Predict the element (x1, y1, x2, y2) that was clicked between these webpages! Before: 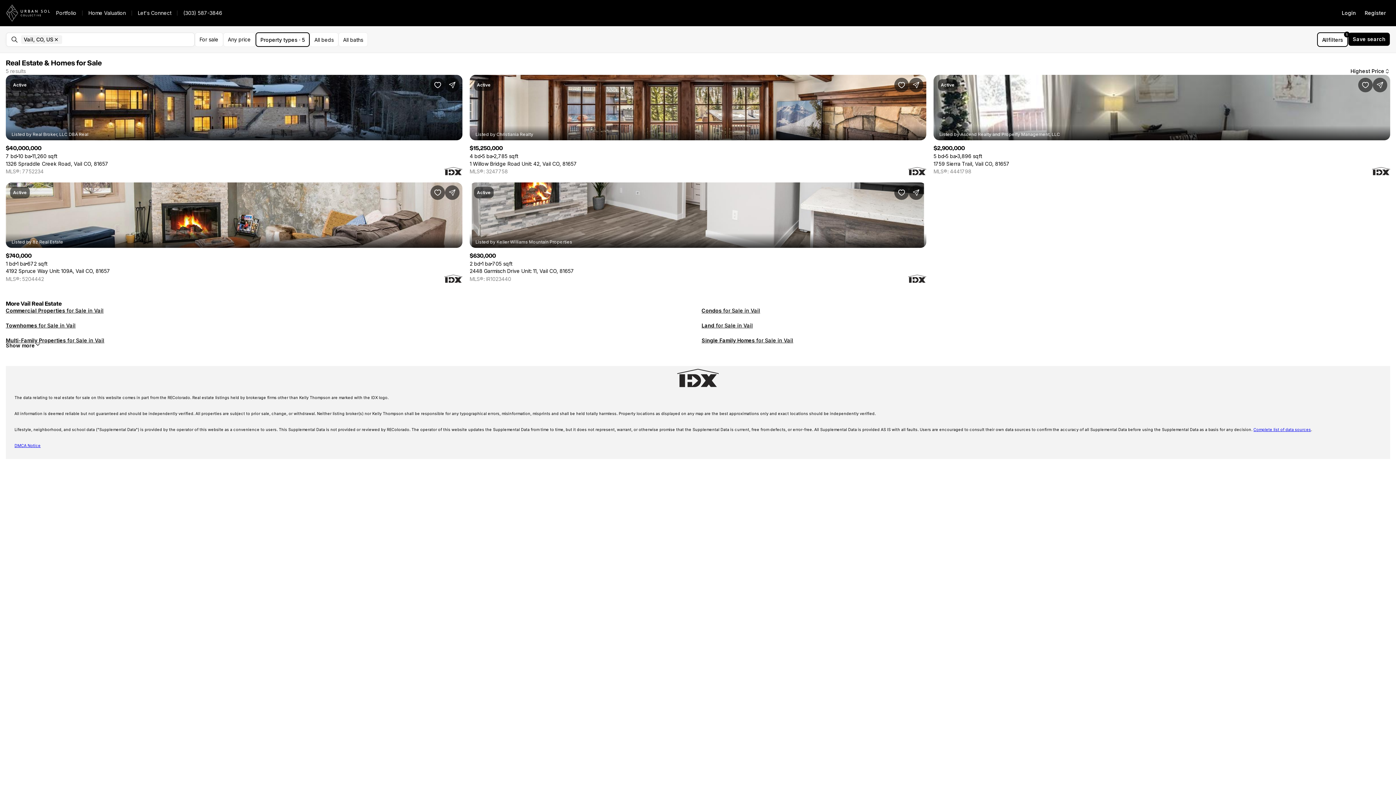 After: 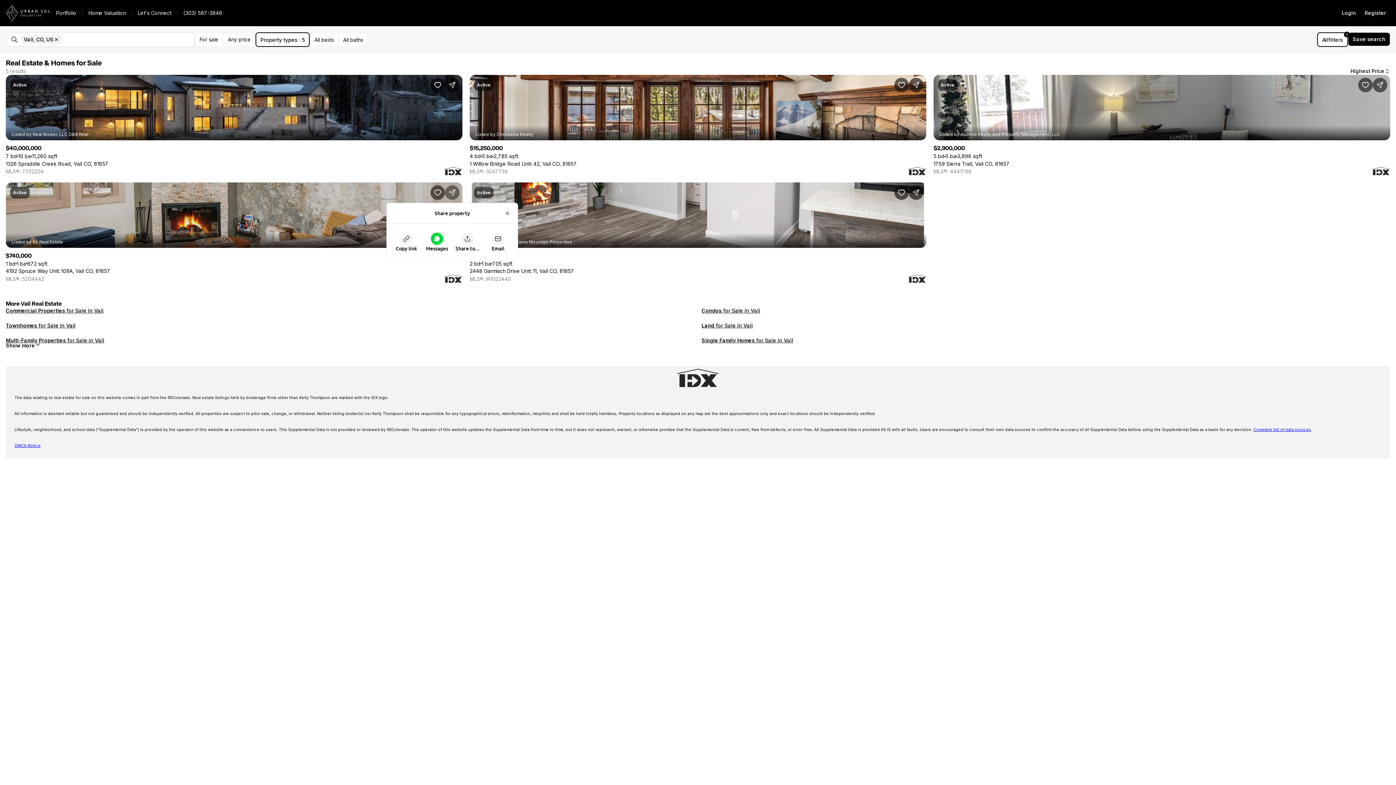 Action: label: Share Property bbox: (445, 185, 459, 199)